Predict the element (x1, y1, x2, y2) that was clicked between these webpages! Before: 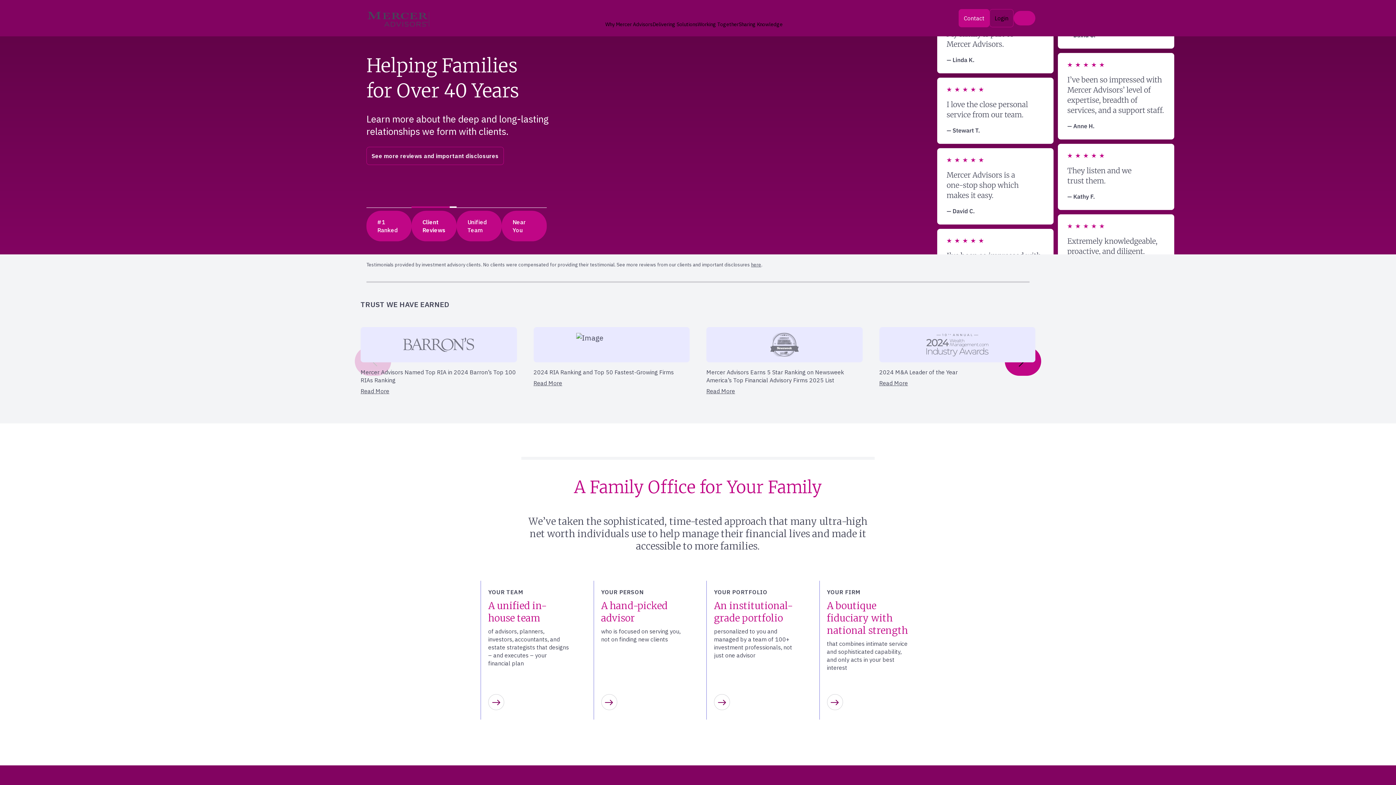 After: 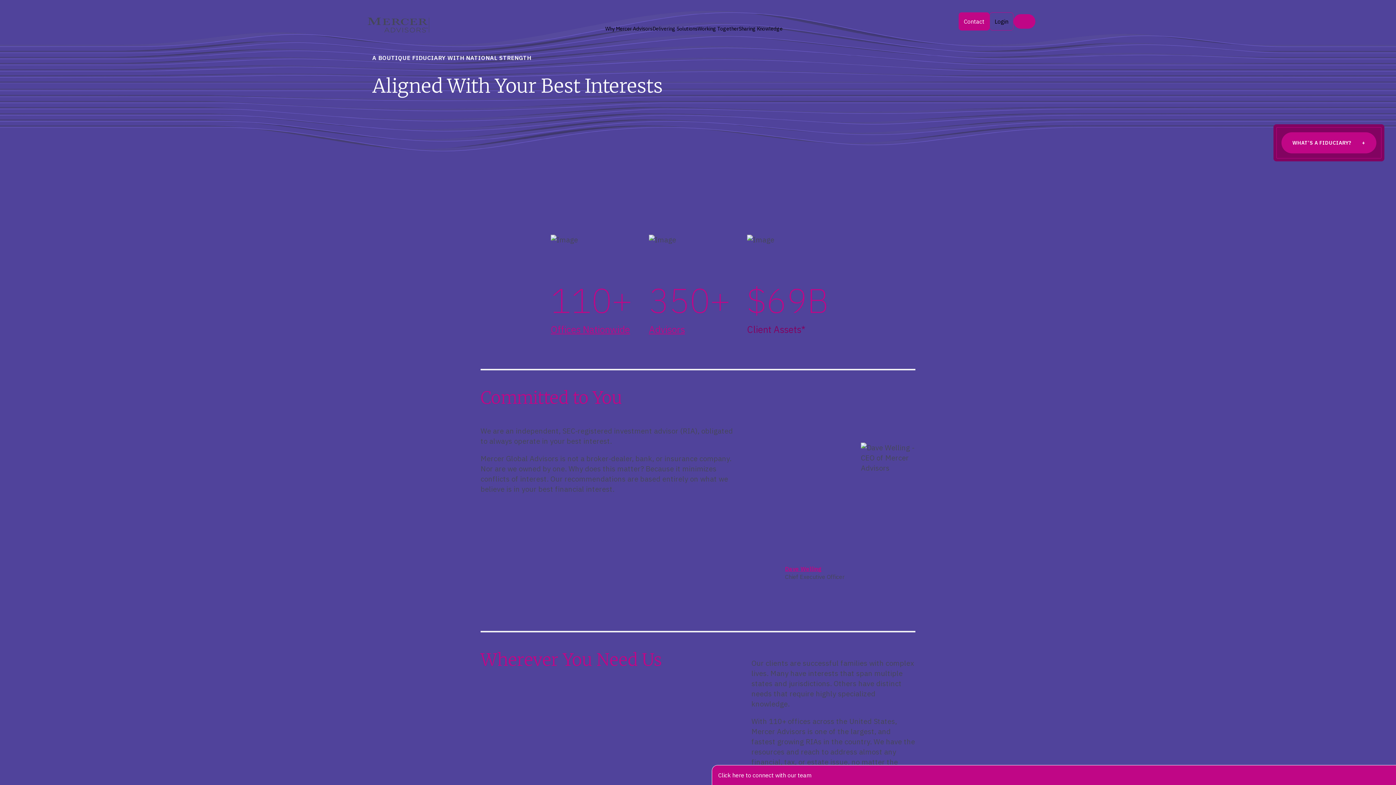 Action: bbox: (827, 694, 843, 710) label: Learn more